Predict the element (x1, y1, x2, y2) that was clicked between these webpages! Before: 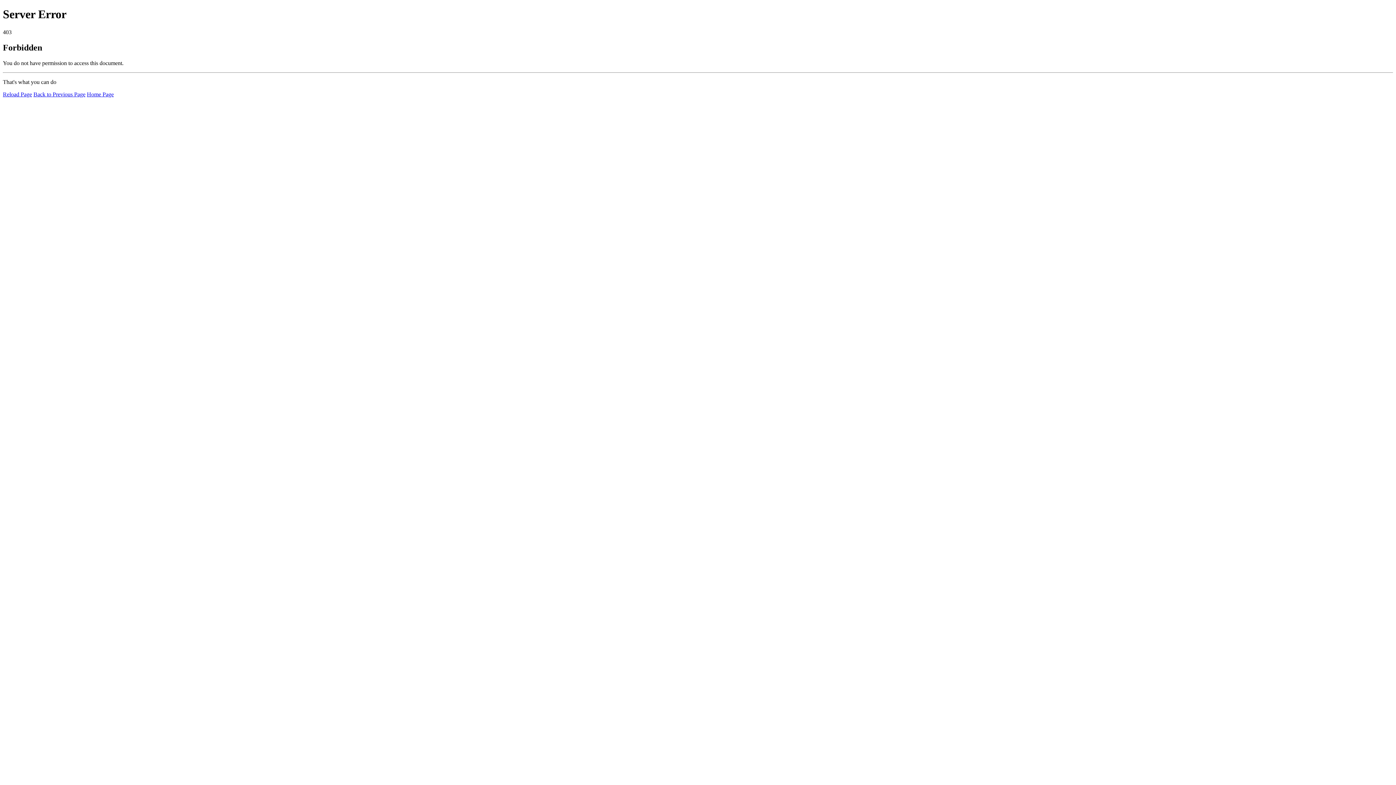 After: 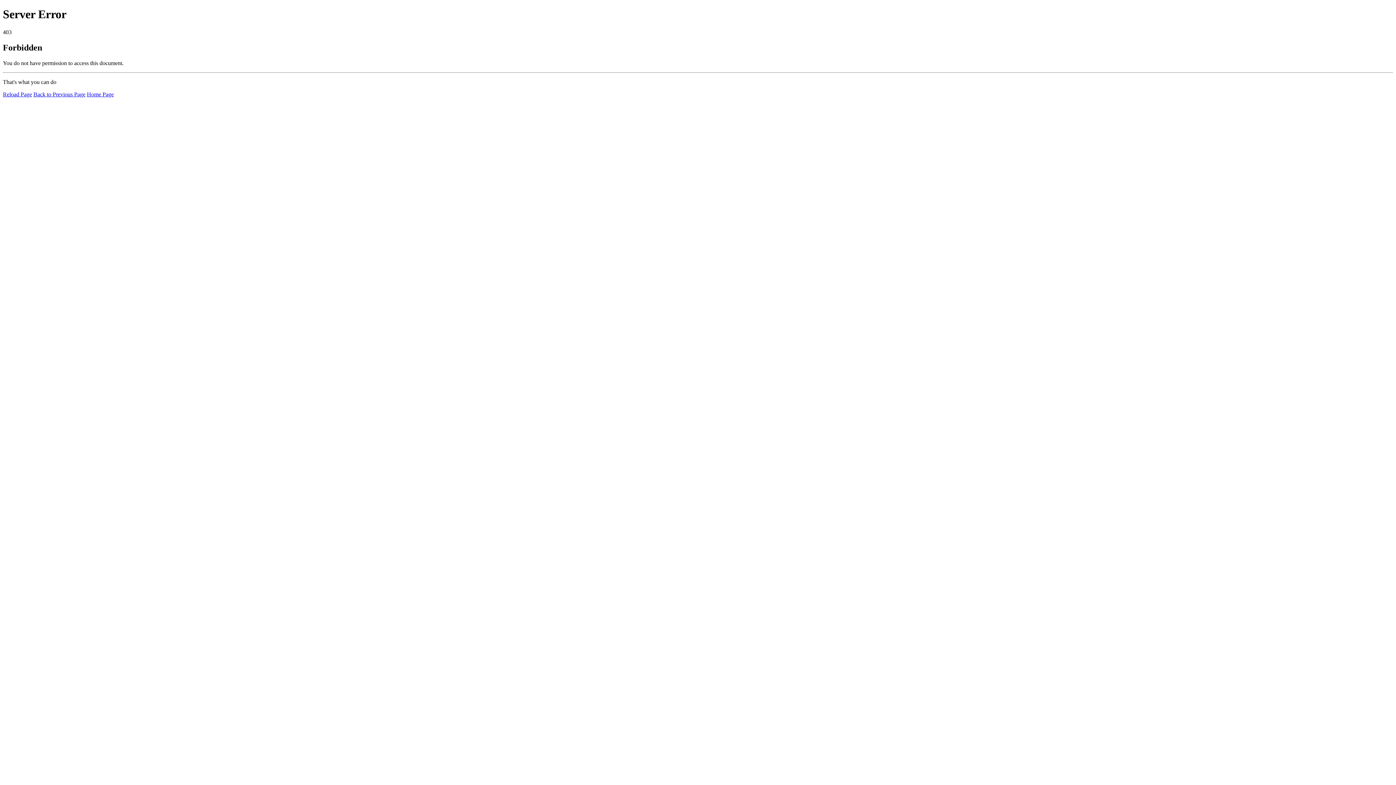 Action: bbox: (86, 91, 113, 97) label: Home Page